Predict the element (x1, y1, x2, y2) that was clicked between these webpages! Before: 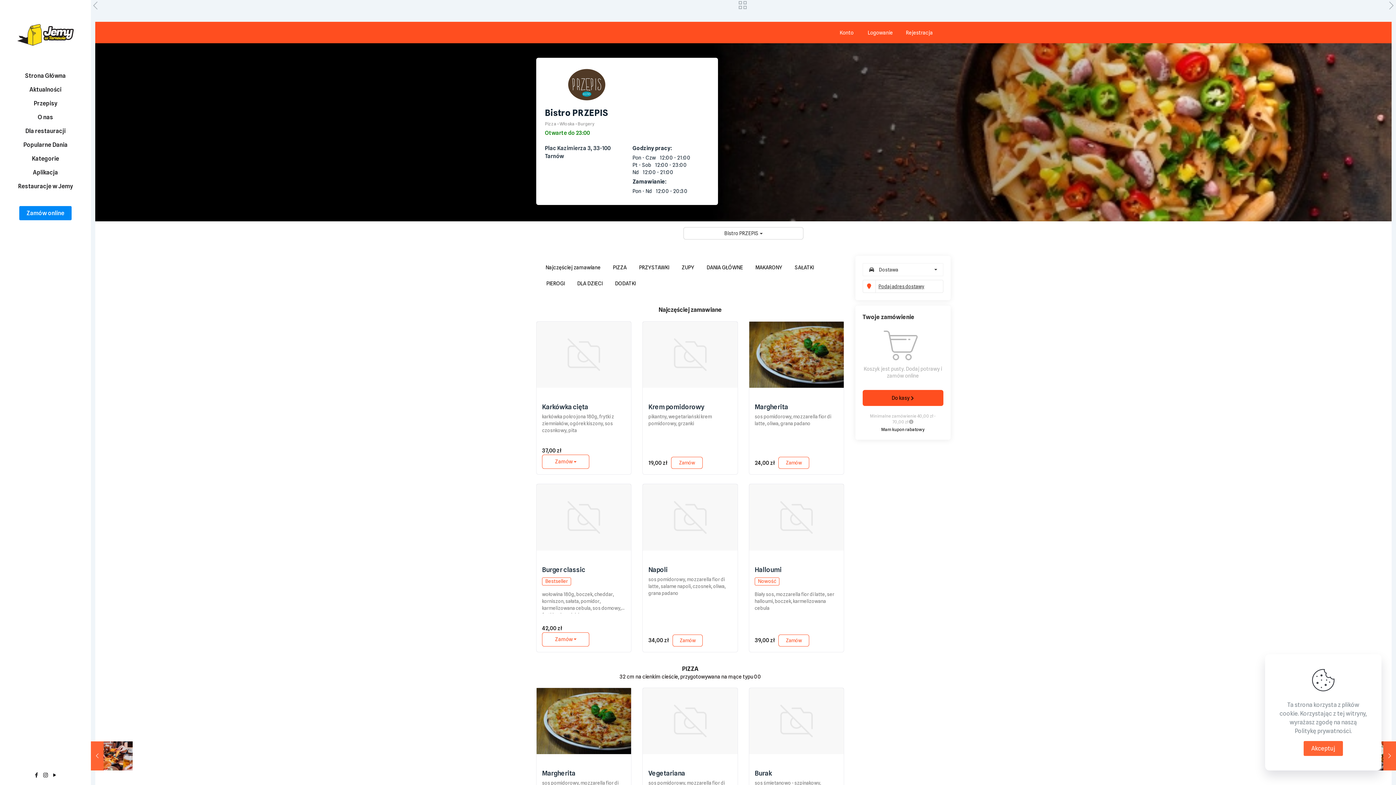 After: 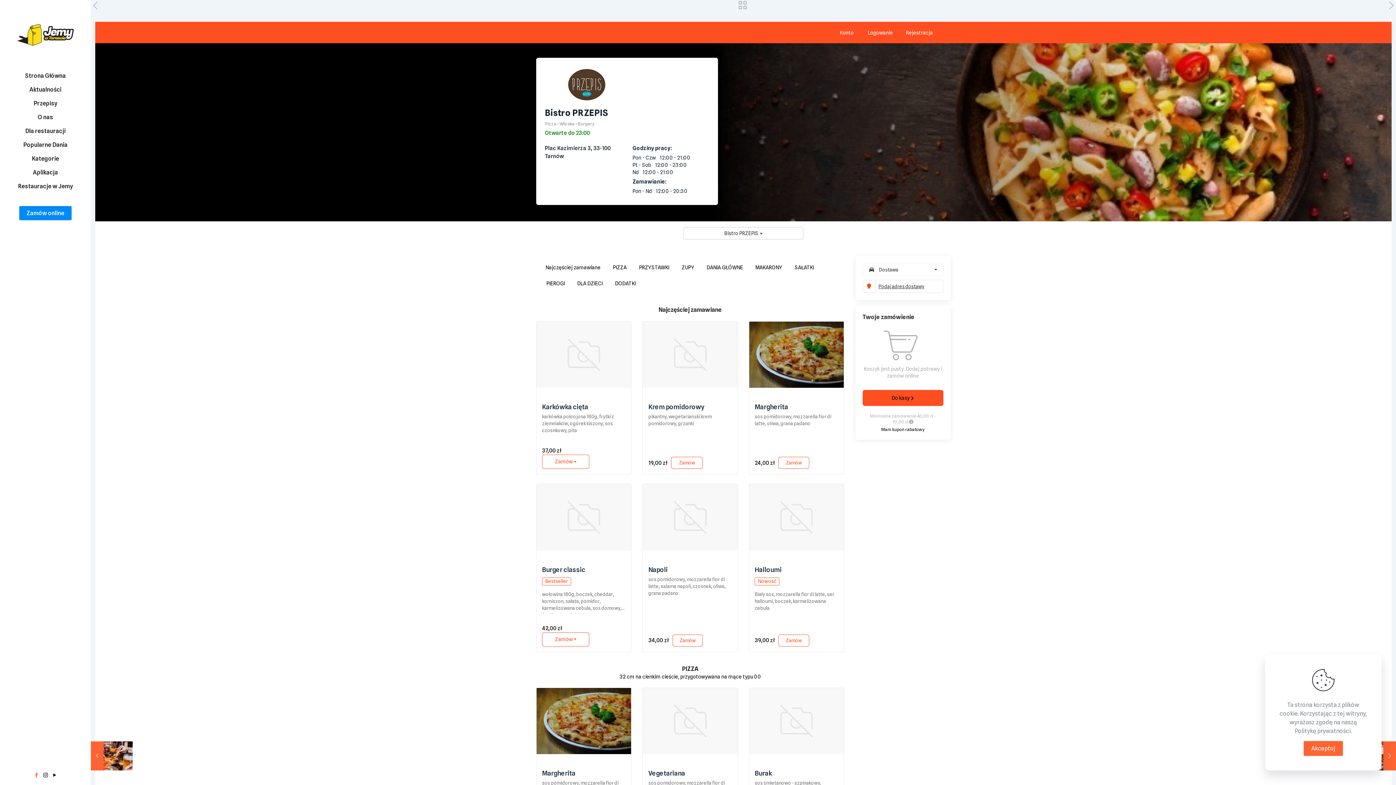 Action: label: Facebook icon bbox: (33, 772, 39, 778)